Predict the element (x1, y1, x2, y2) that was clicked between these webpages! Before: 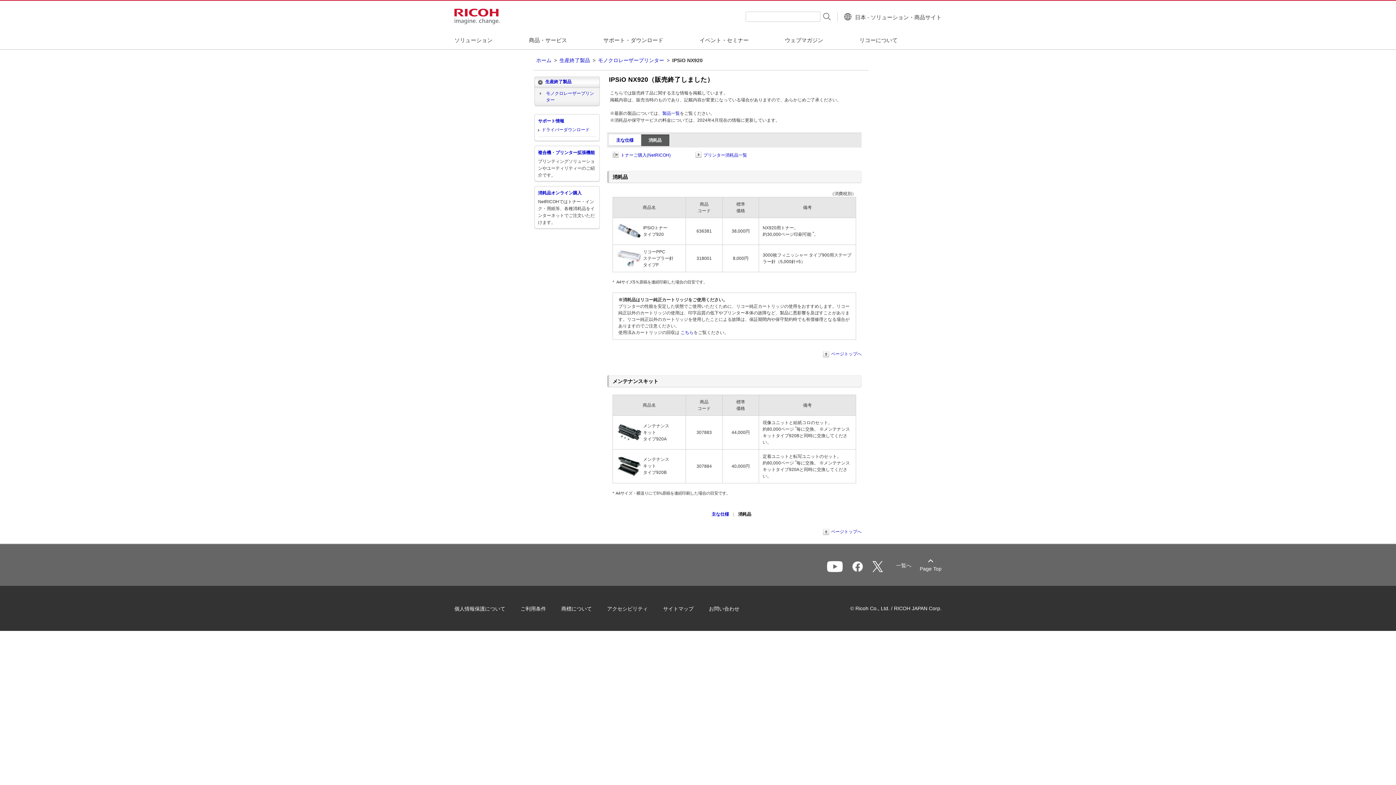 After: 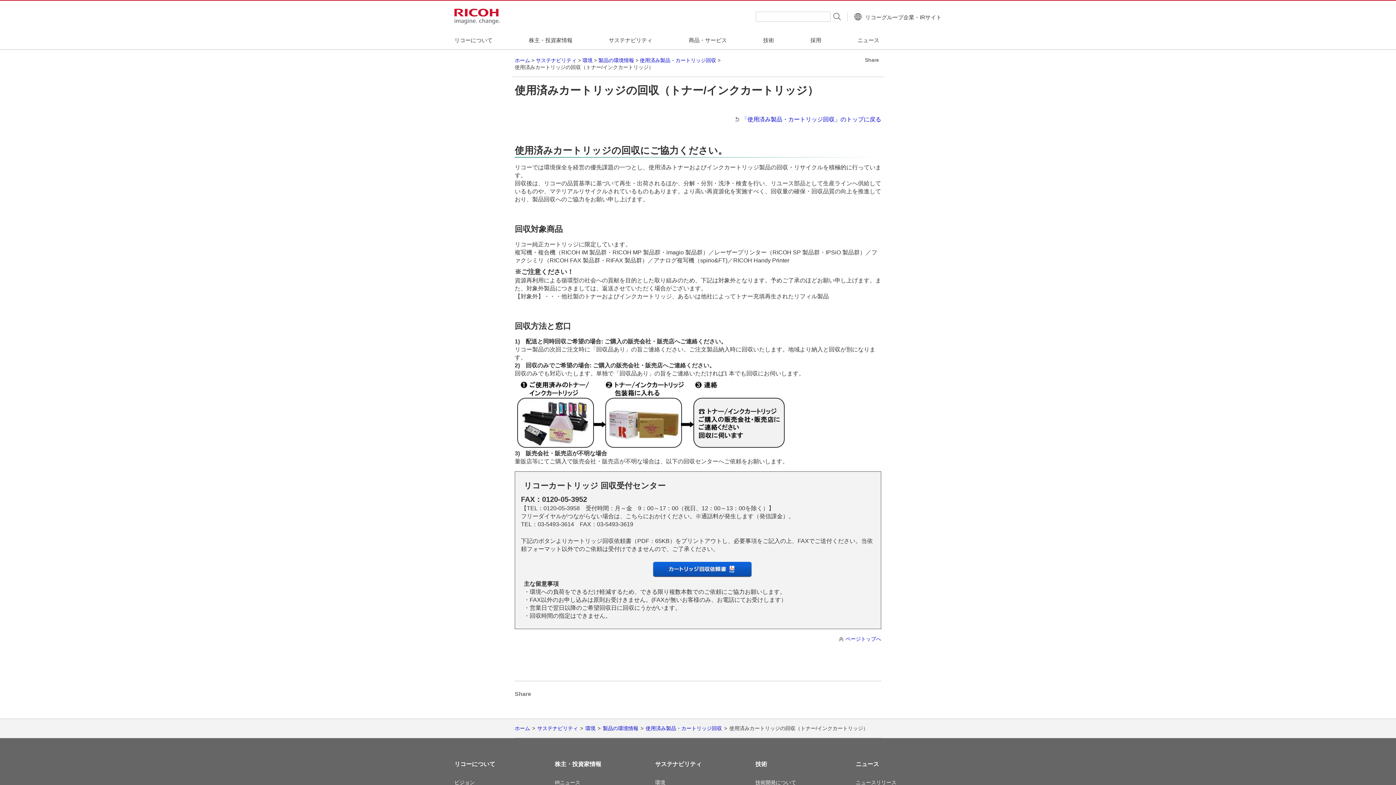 Action: label: こちら bbox: (680, 330, 693, 335)